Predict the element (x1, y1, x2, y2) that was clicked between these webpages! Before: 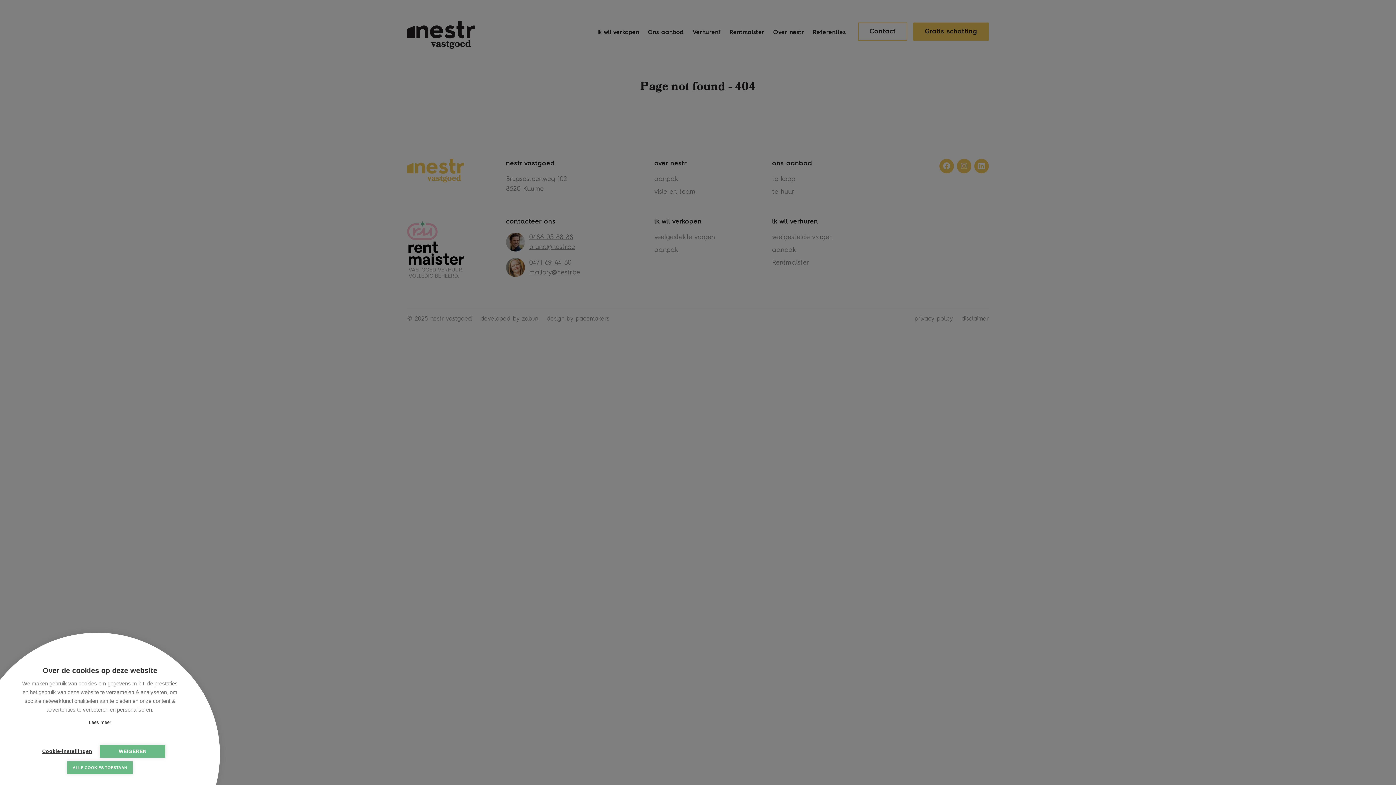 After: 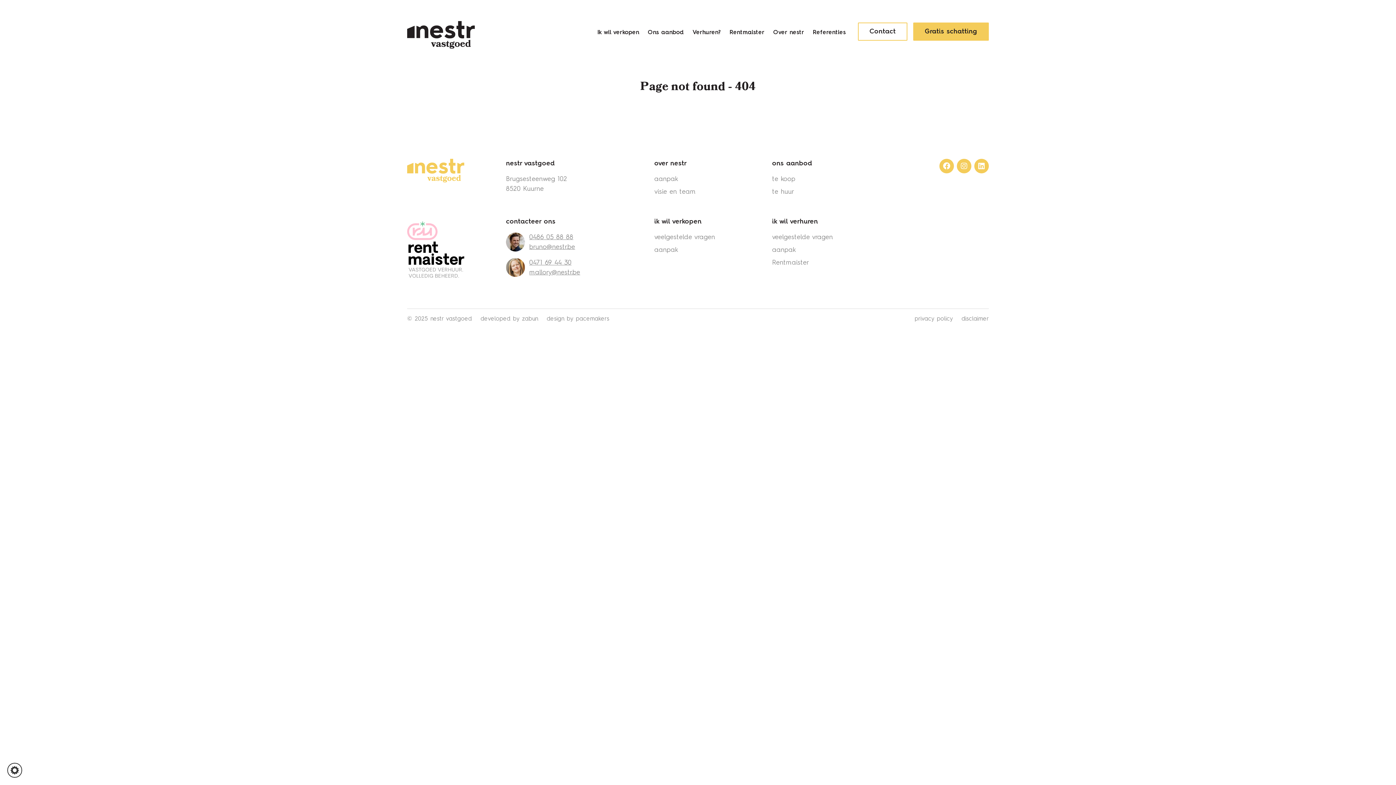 Action: label: WEIGEREN bbox: (100, 745, 165, 758)